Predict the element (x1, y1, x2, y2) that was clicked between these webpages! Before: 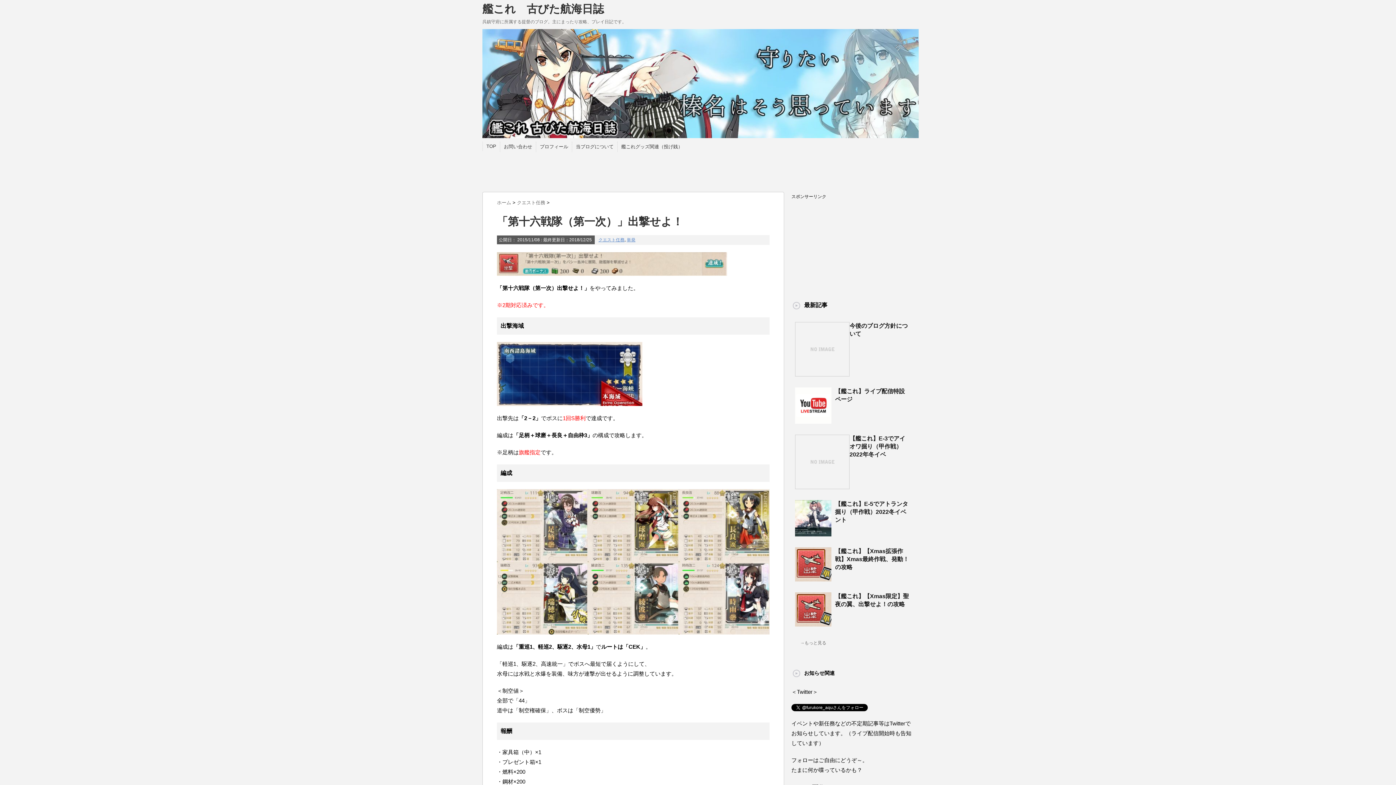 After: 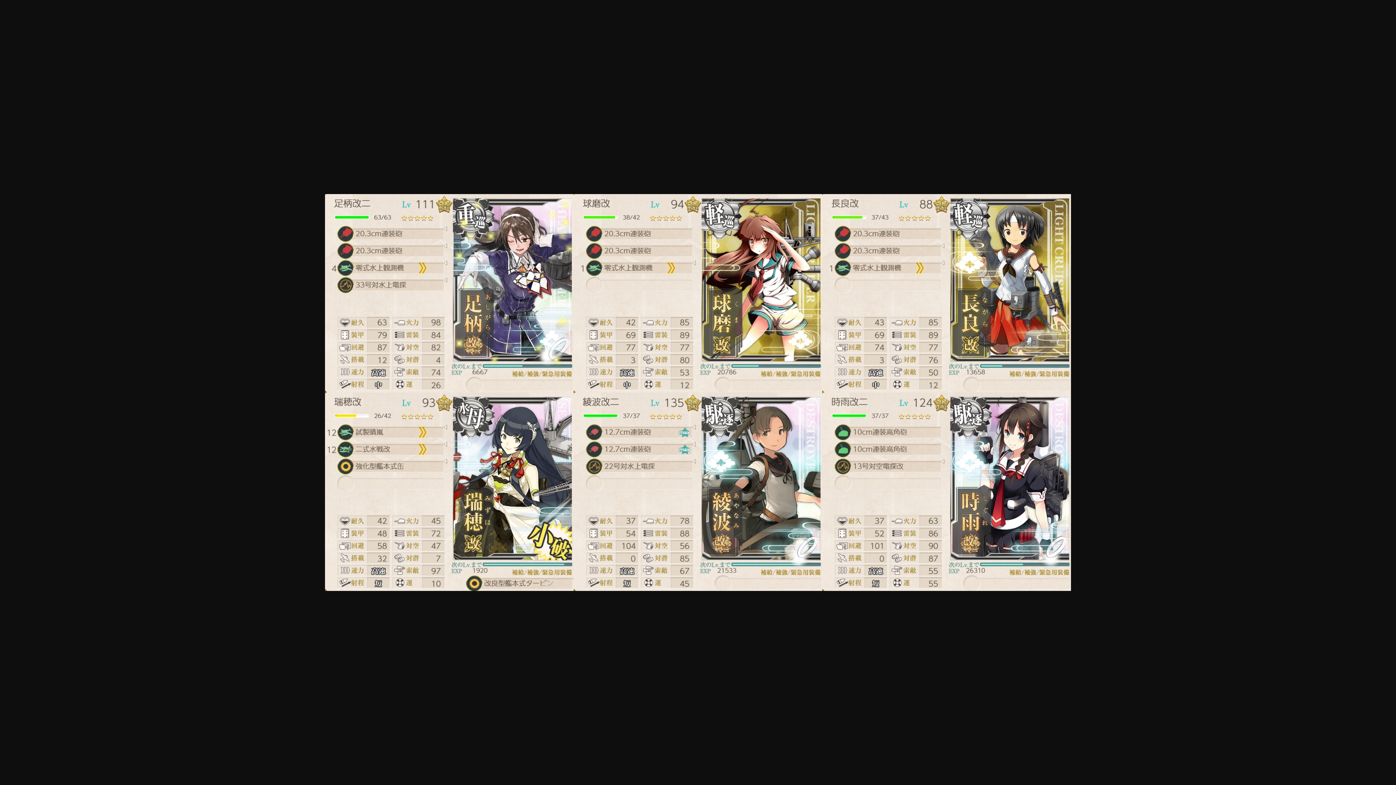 Action: bbox: (497, 634, 769, 640)